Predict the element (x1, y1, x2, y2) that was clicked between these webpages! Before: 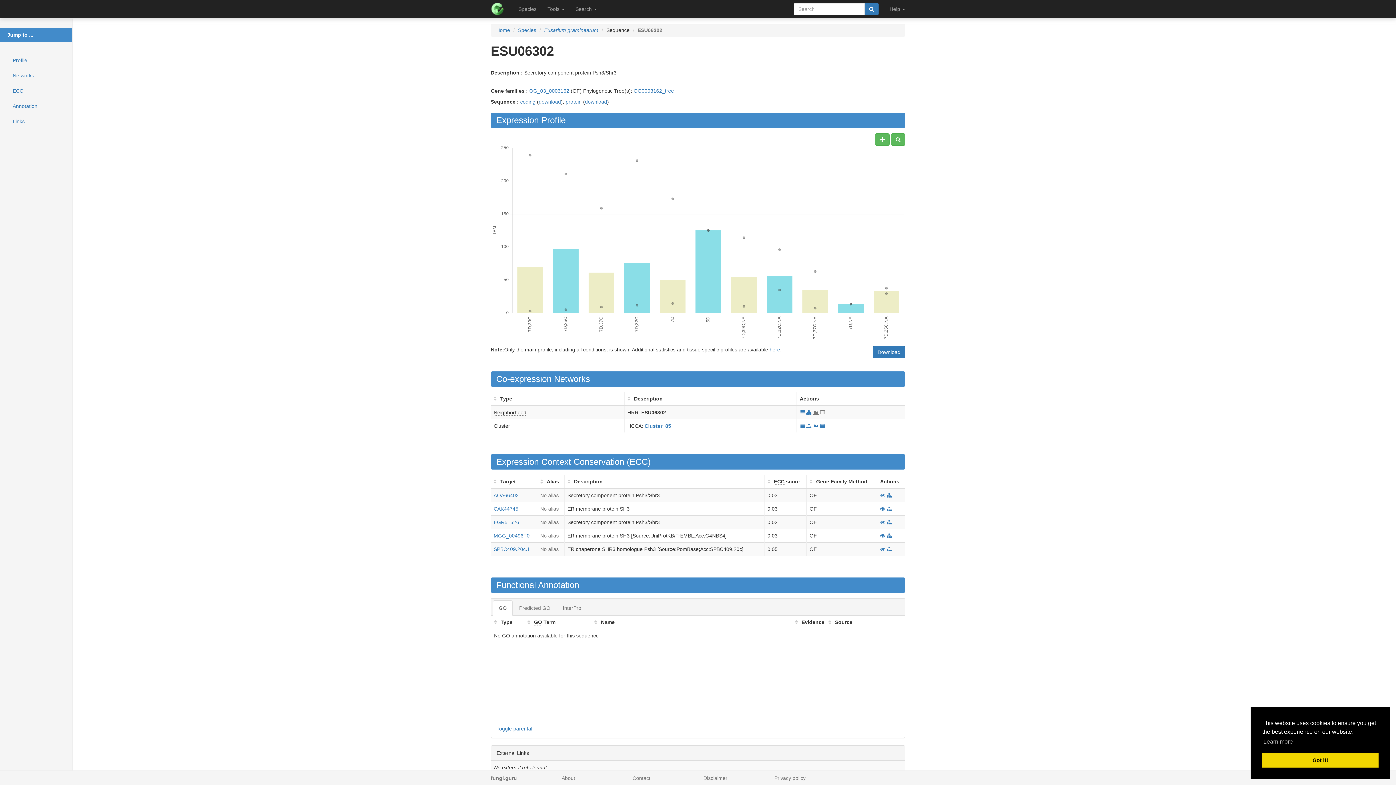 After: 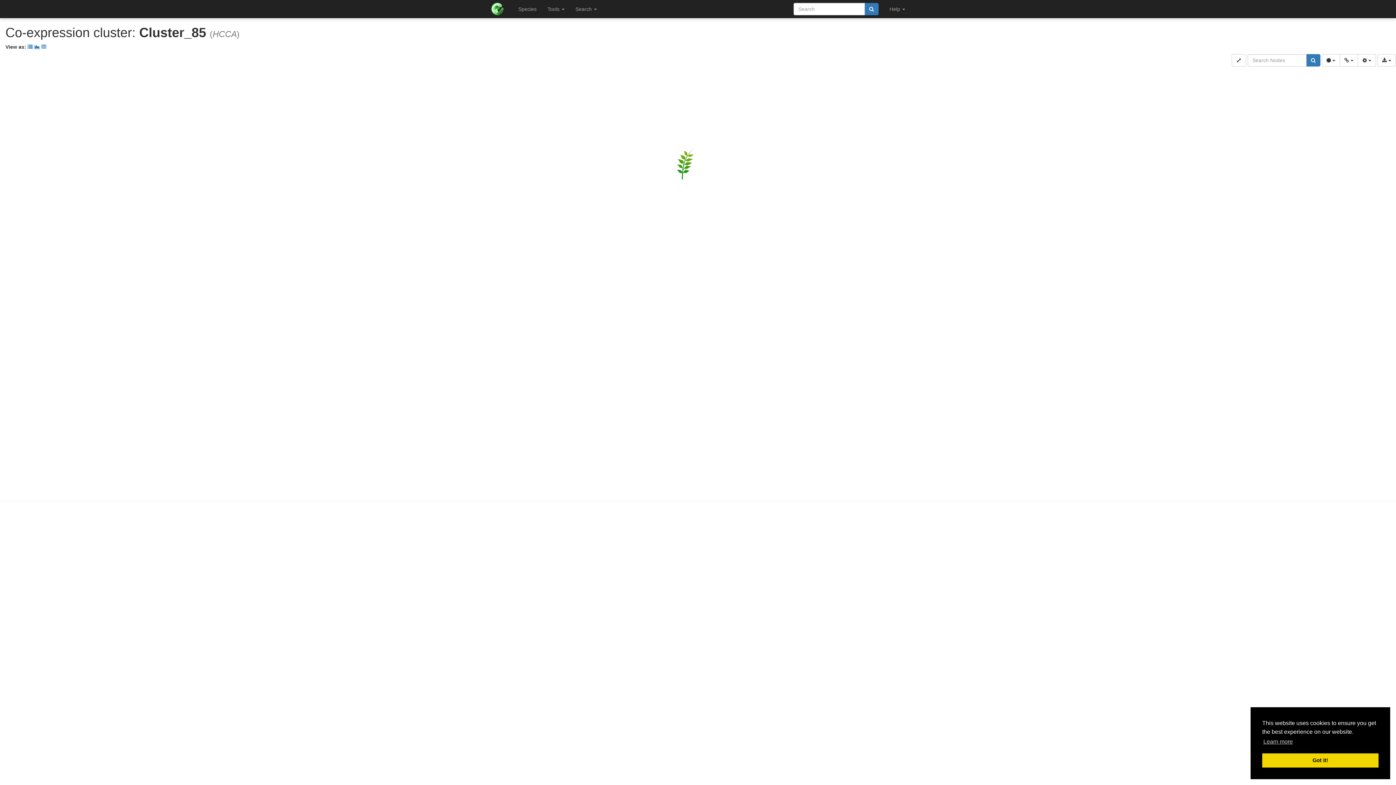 Action: bbox: (806, 423, 811, 429)